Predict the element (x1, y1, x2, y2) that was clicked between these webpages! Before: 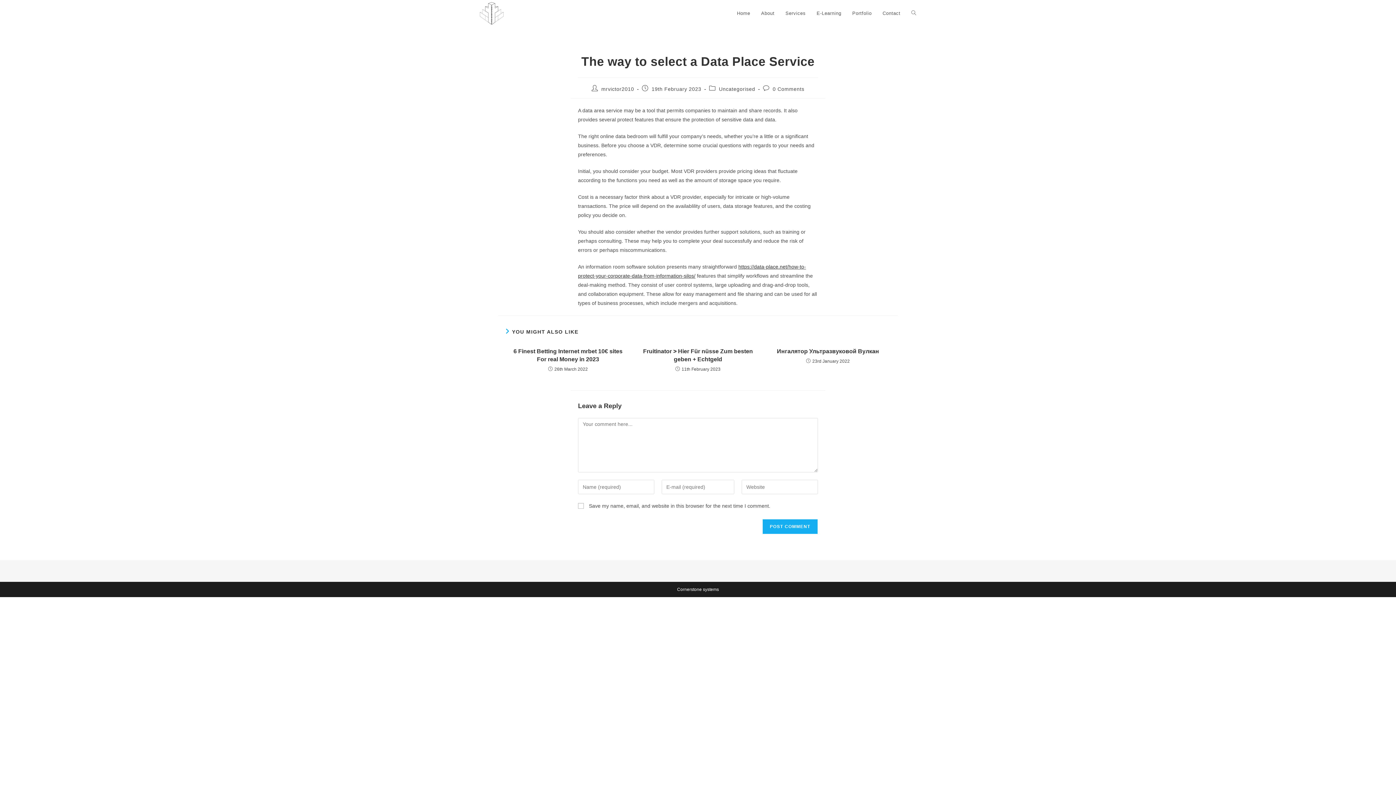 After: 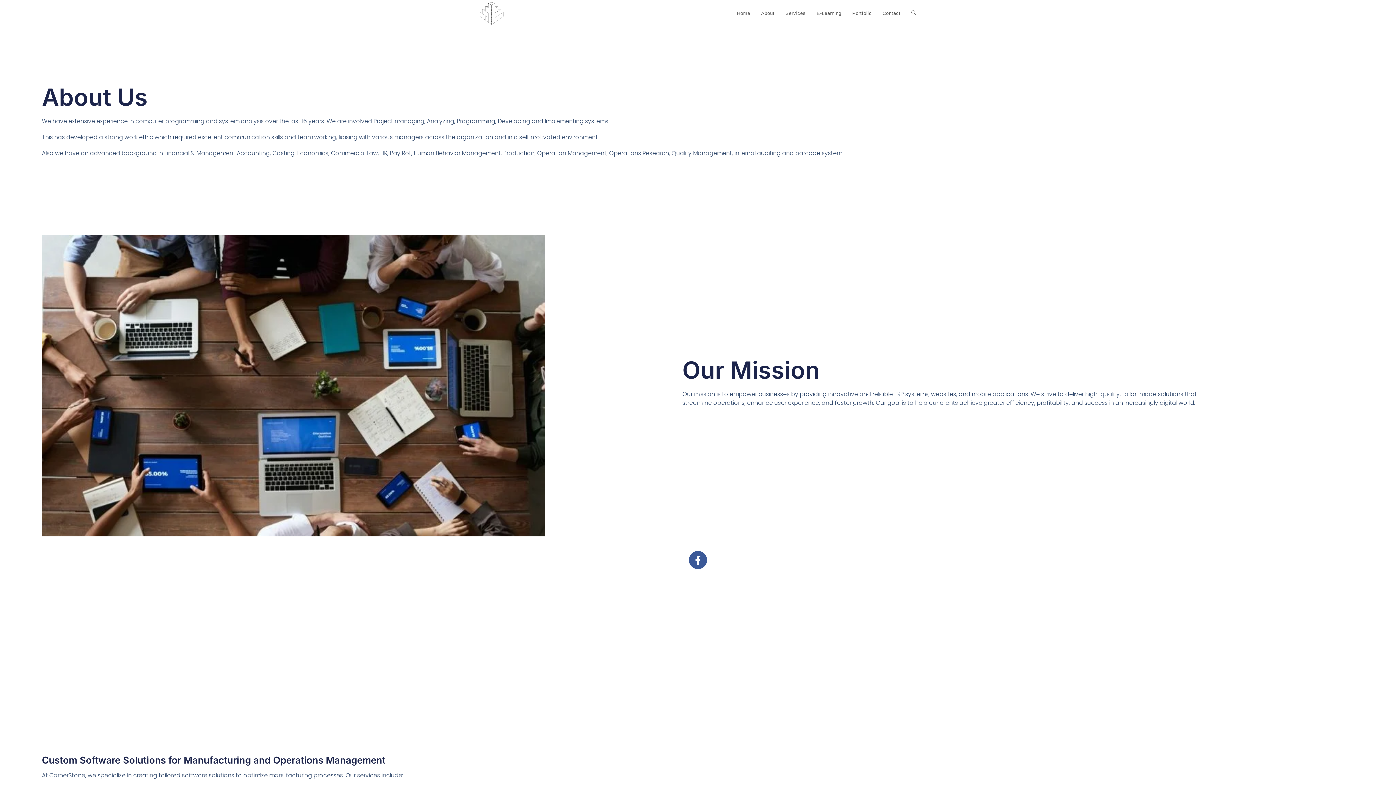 Action: bbox: (755, 0, 780, 26) label: About